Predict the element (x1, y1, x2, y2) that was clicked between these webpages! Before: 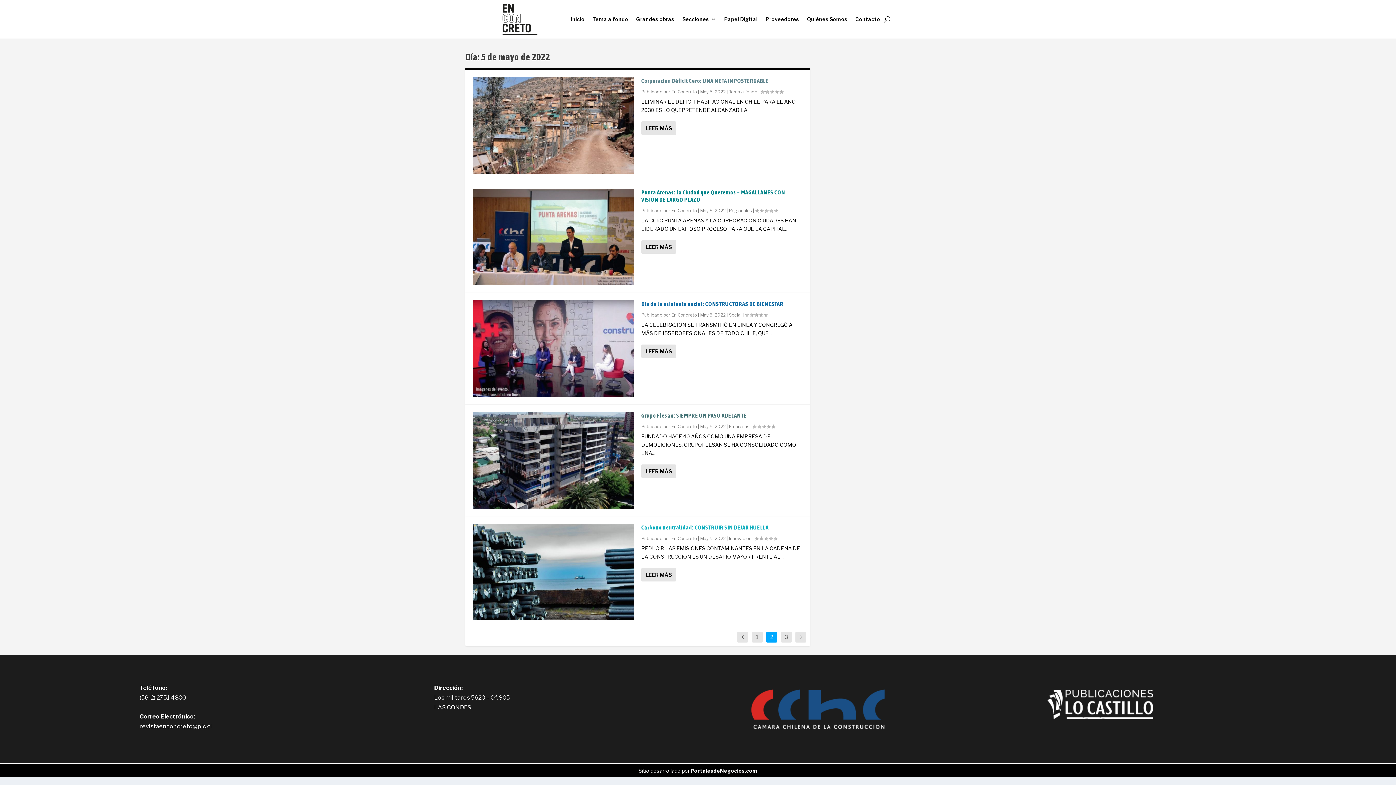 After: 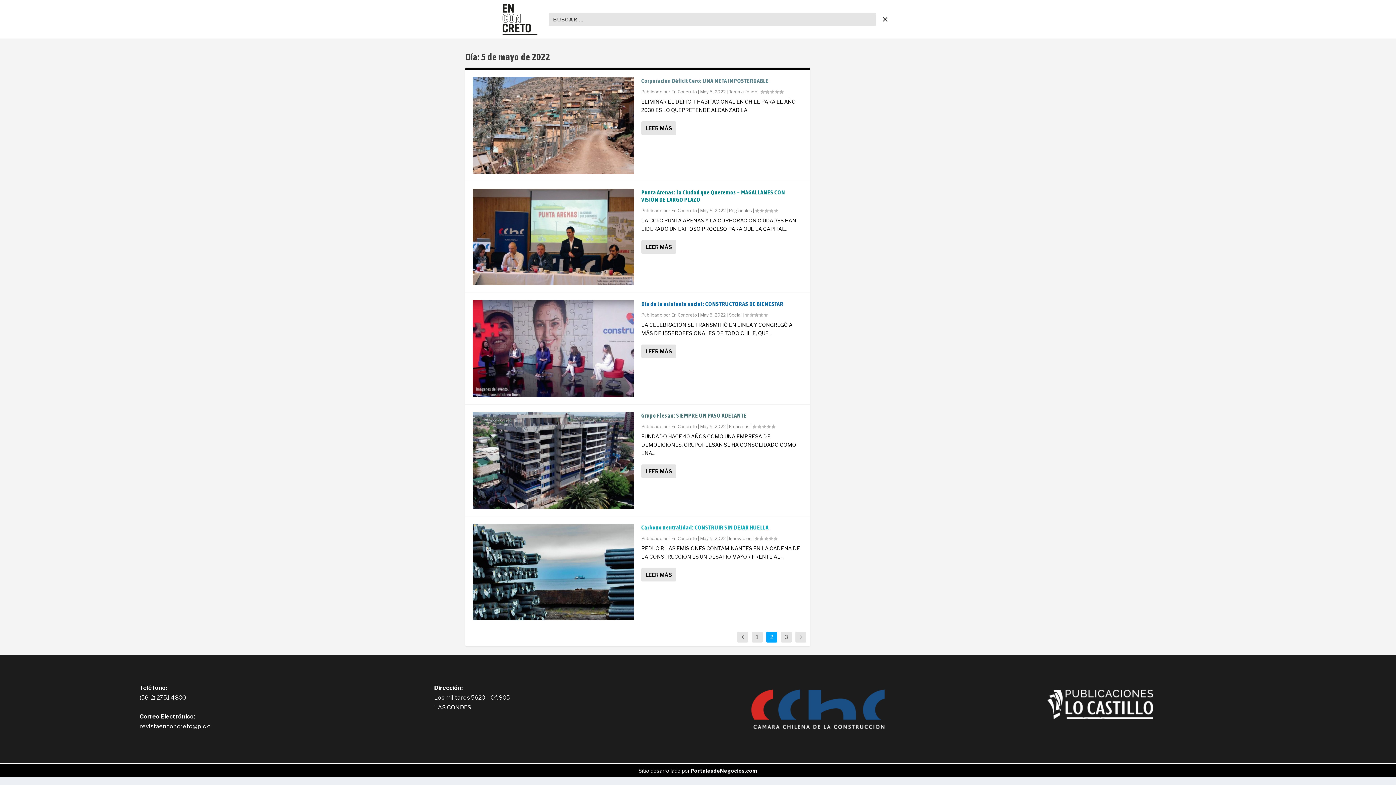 Action: bbox: (884, 2, 890, 36)